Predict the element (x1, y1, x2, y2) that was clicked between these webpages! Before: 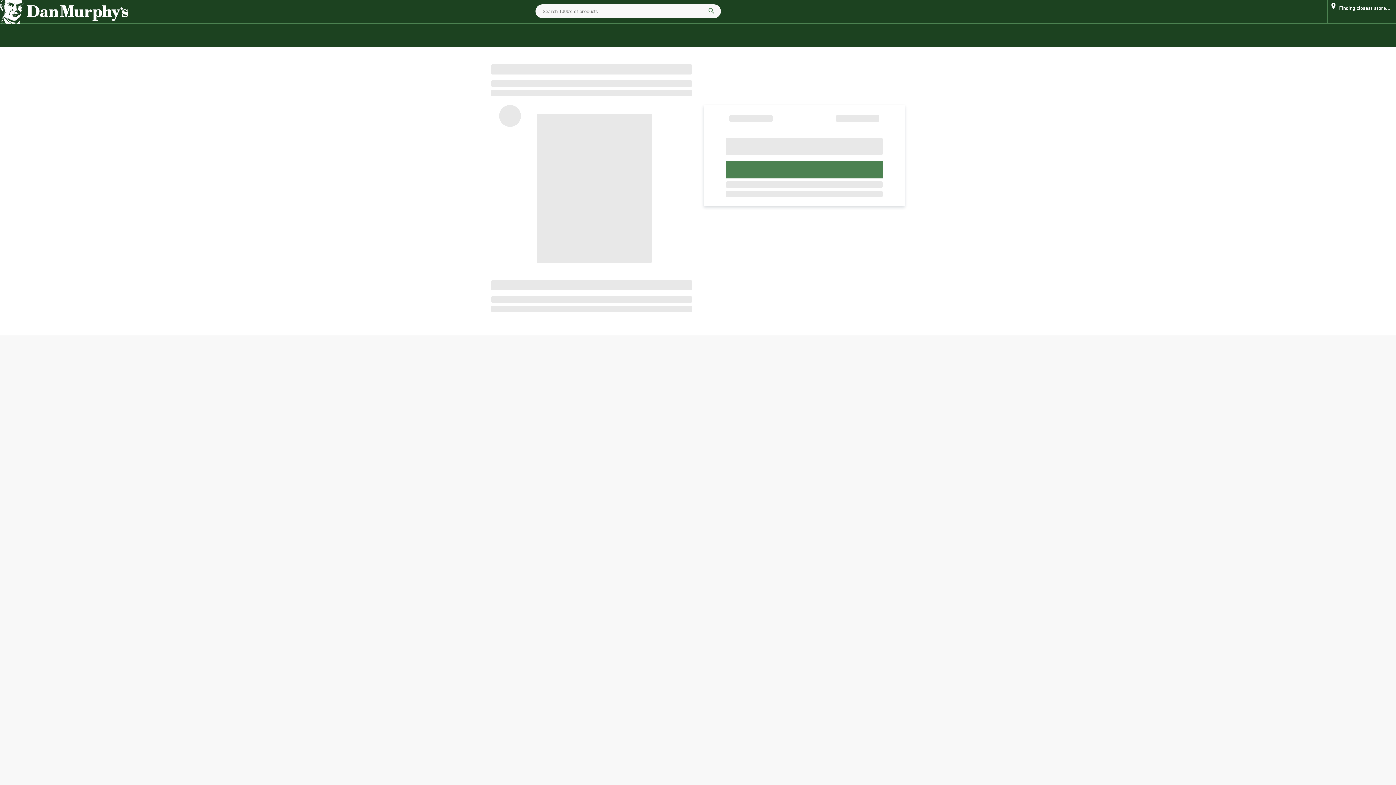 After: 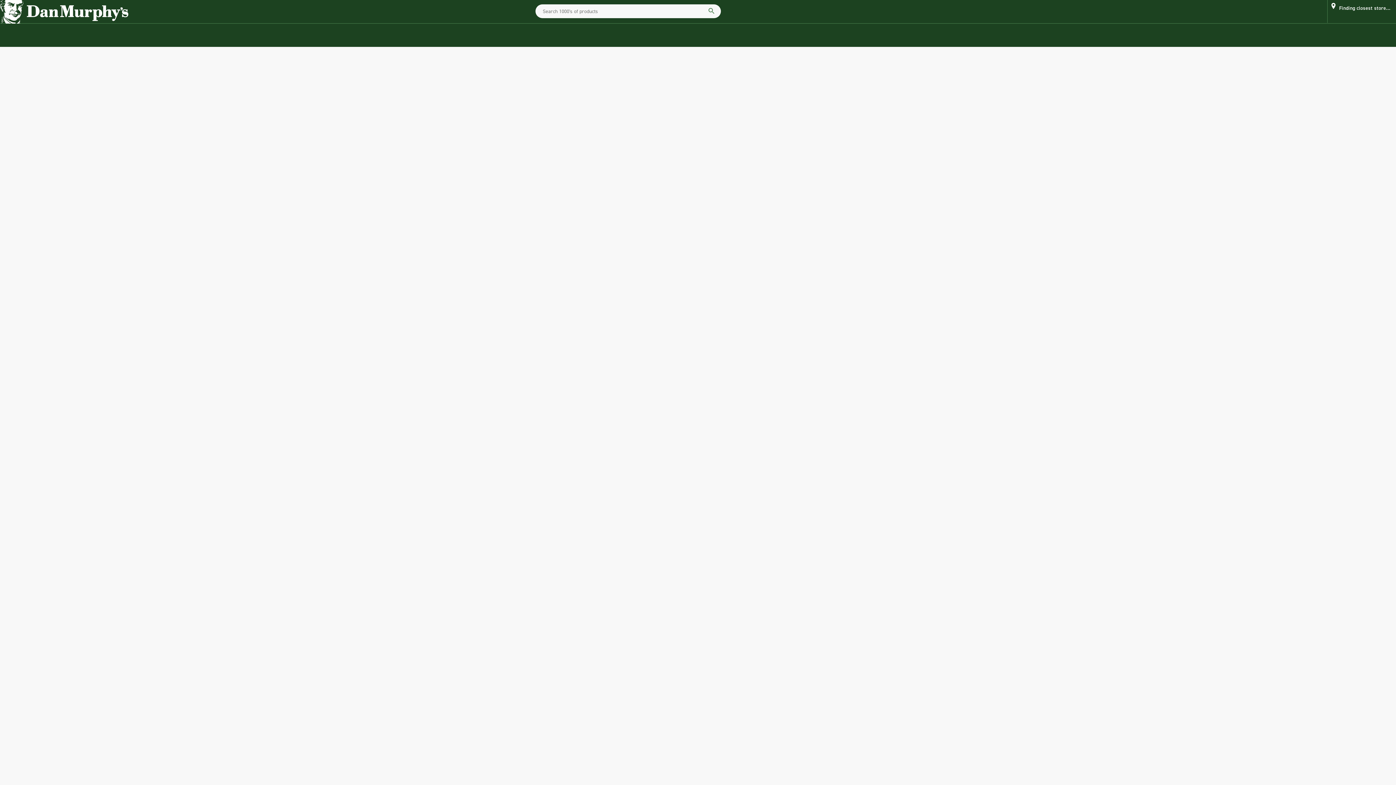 Action: label: Dan murphy's logo bbox: (0, 0, 128, 23)